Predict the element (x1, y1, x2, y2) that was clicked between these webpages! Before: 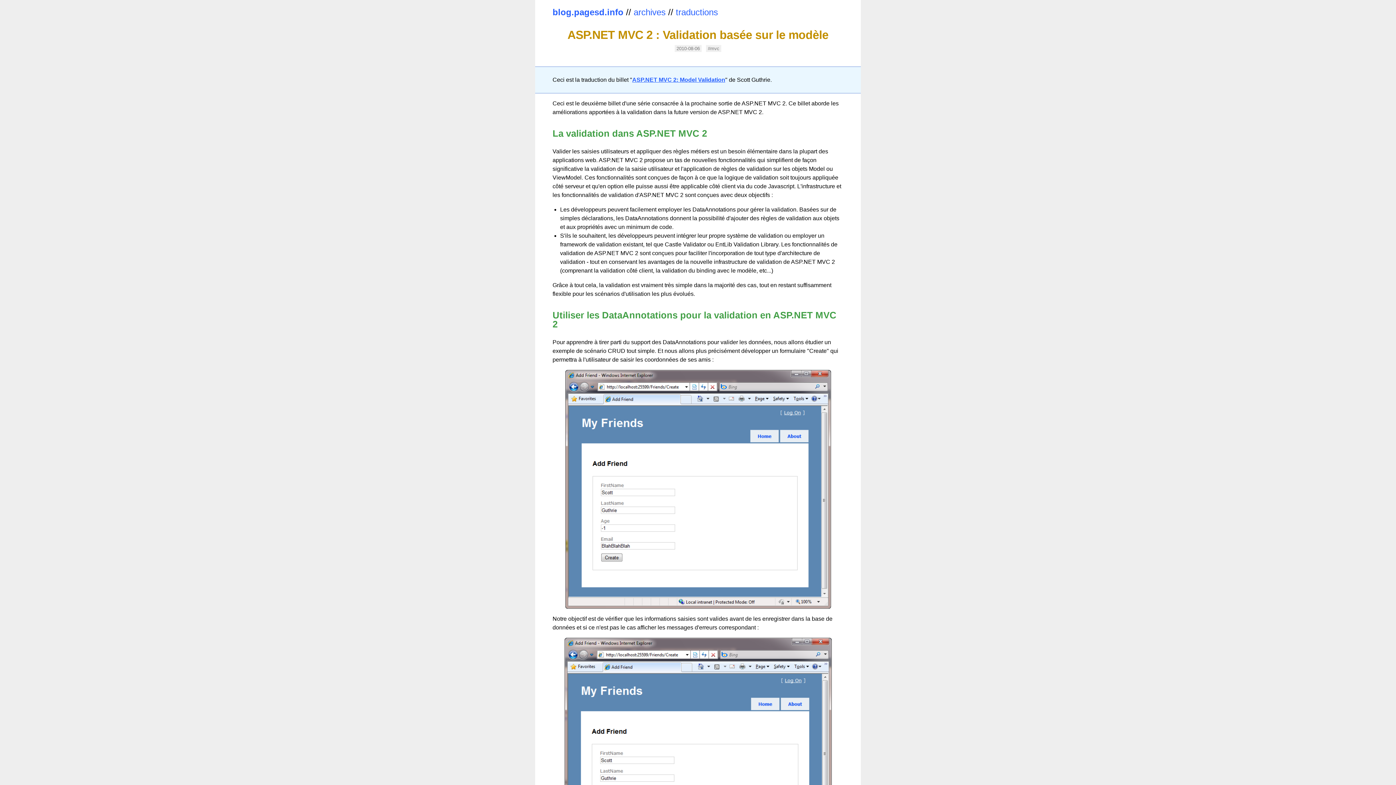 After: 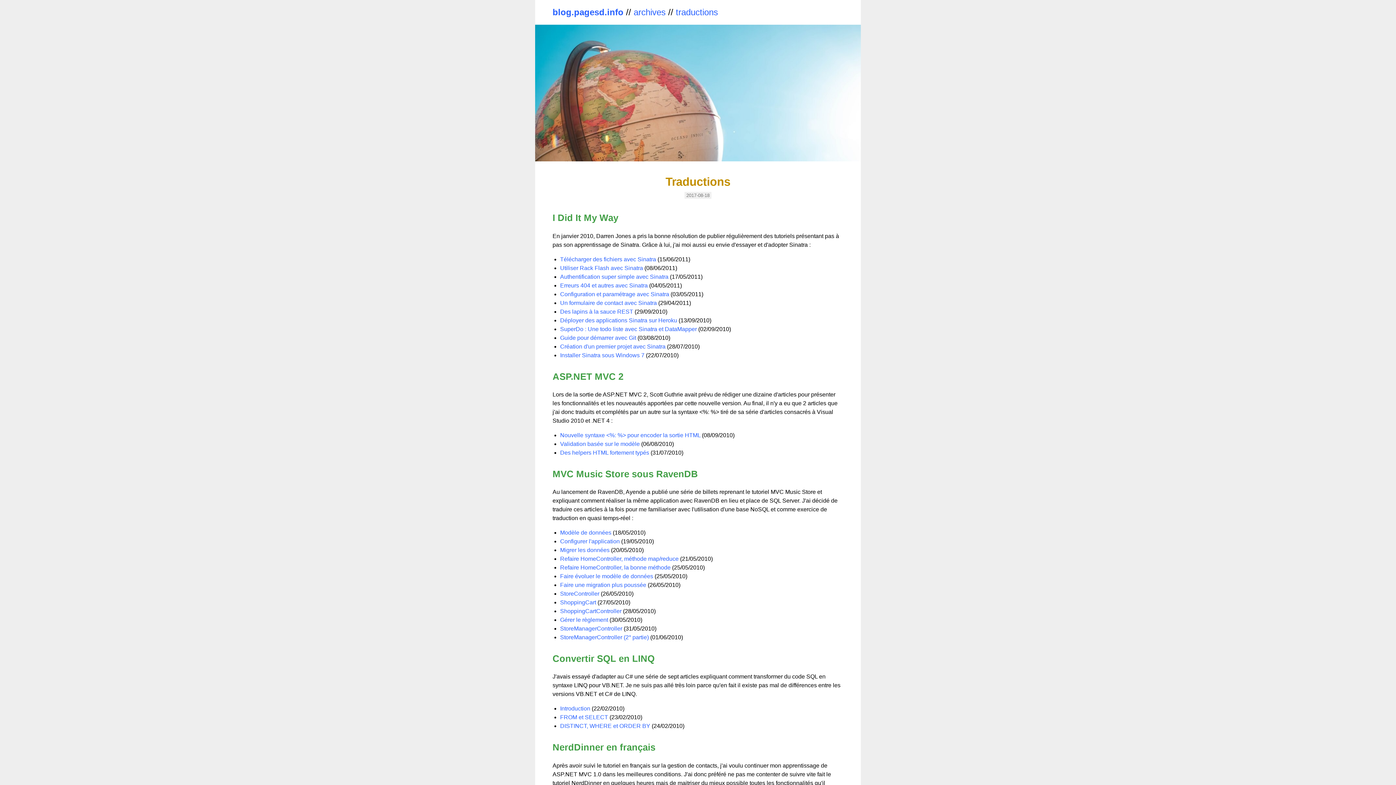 Action: bbox: (676, 7, 718, 17) label: traductions